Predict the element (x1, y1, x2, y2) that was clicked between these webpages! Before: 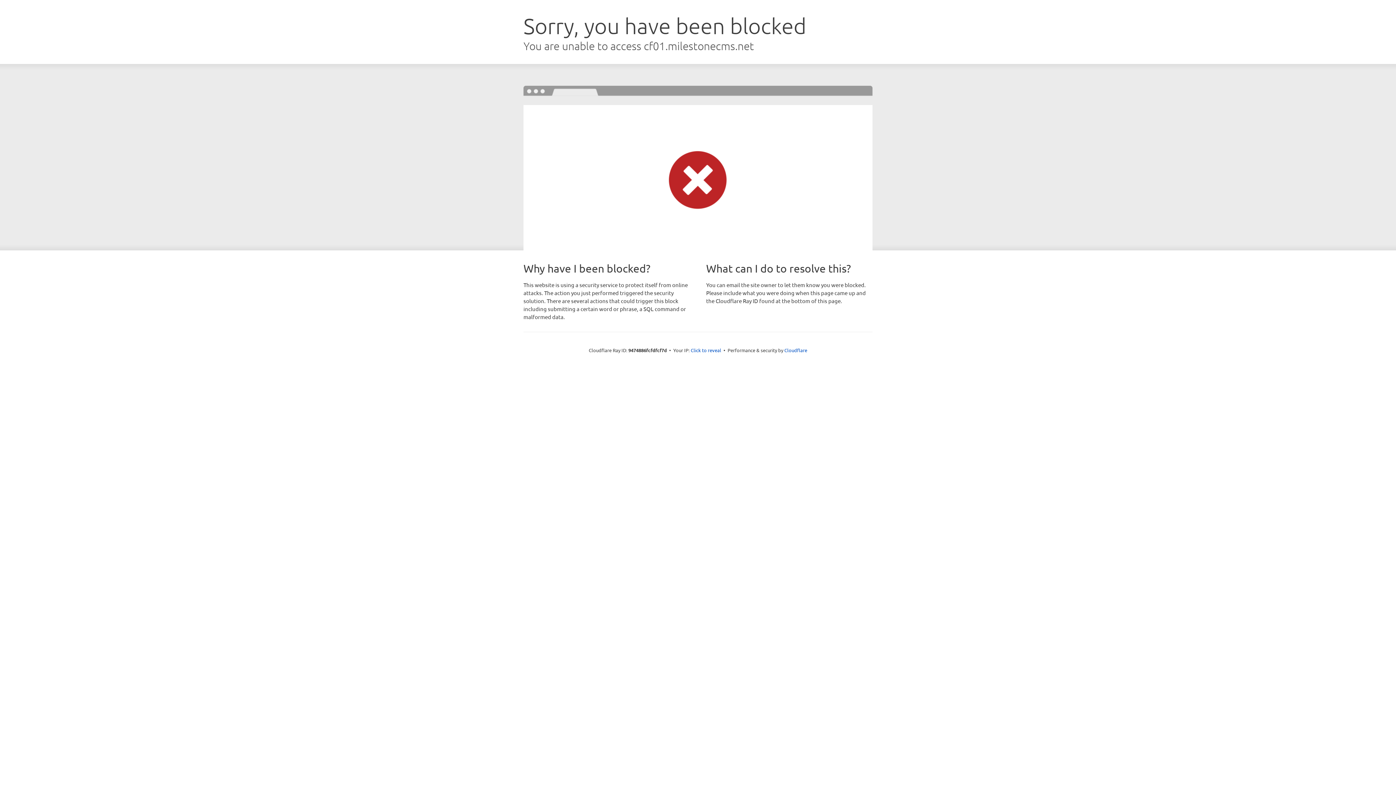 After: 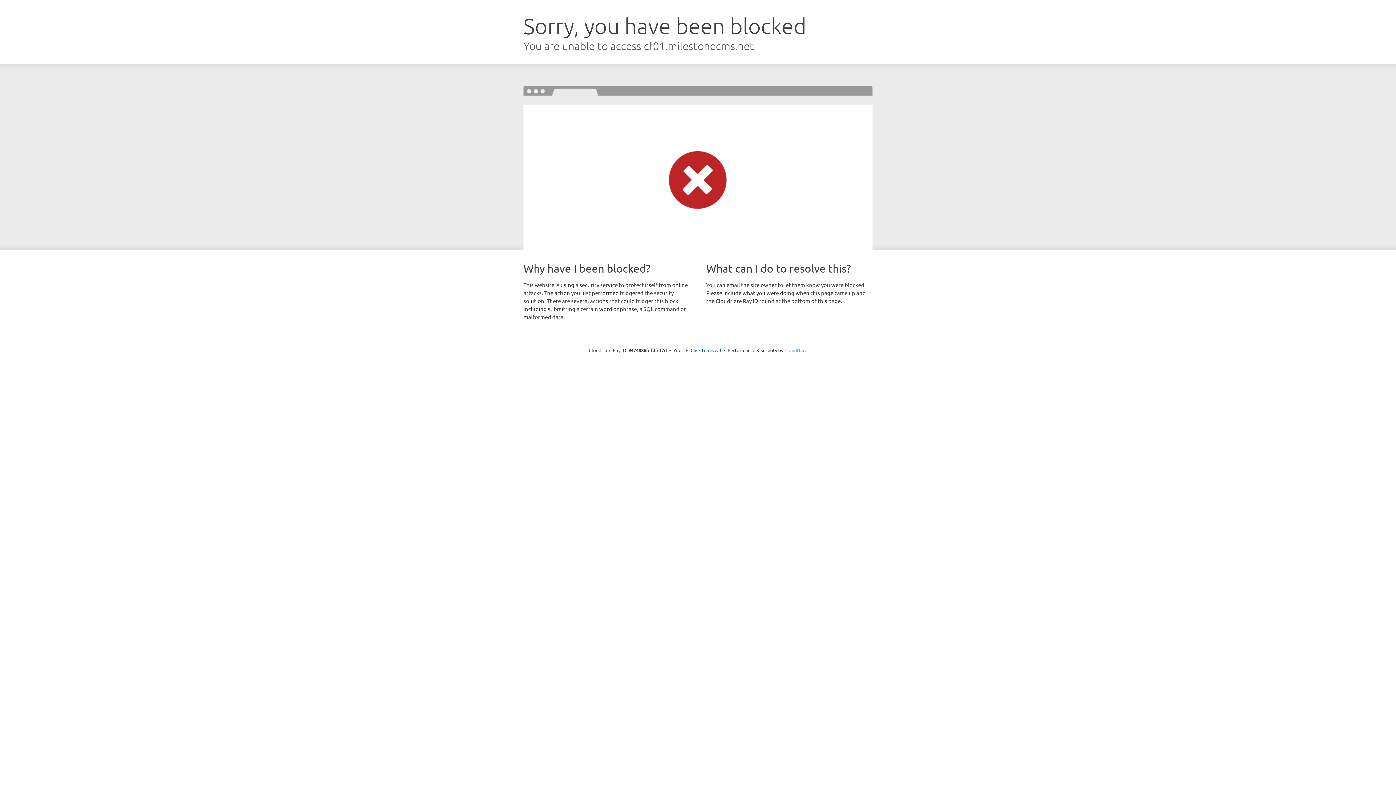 Action: bbox: (784, 347, 807, 353) label: Cloudflare